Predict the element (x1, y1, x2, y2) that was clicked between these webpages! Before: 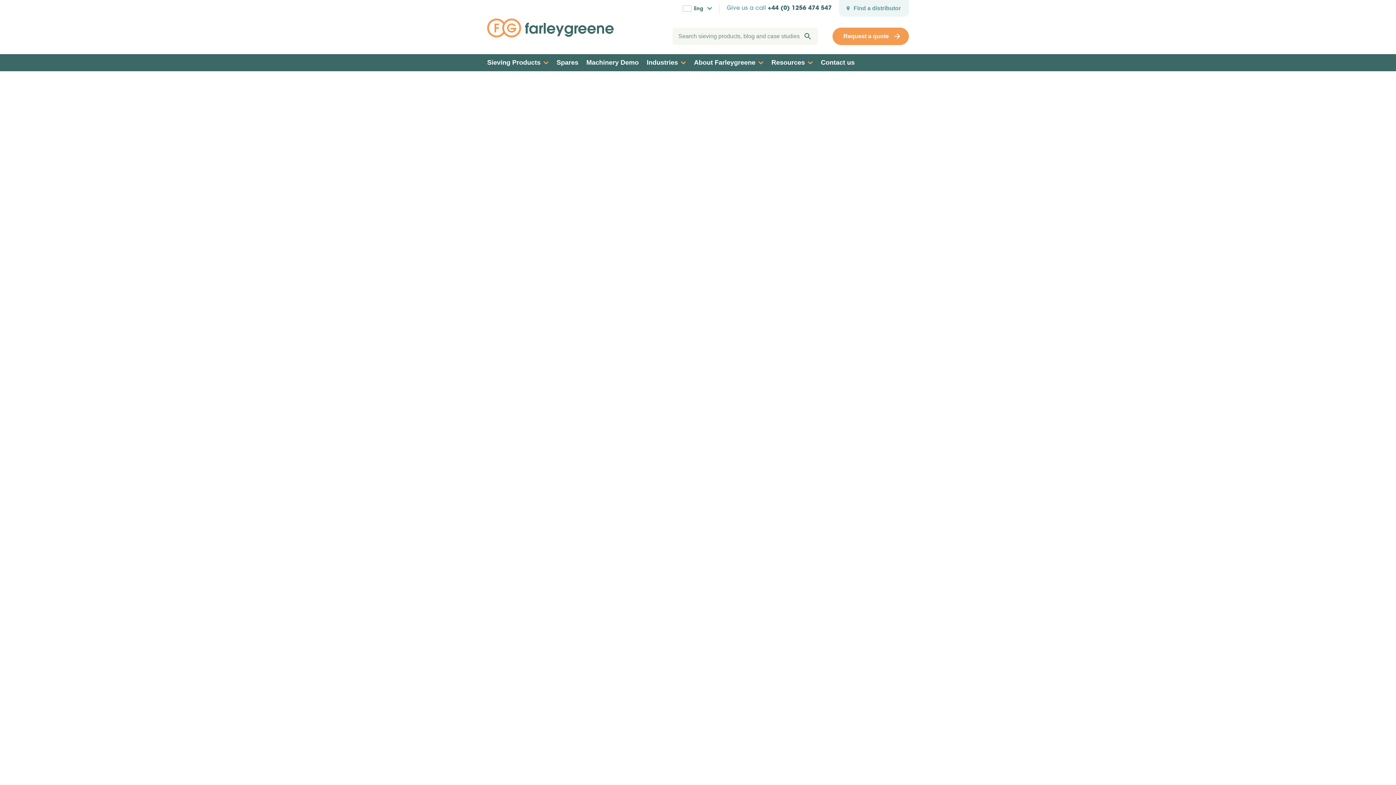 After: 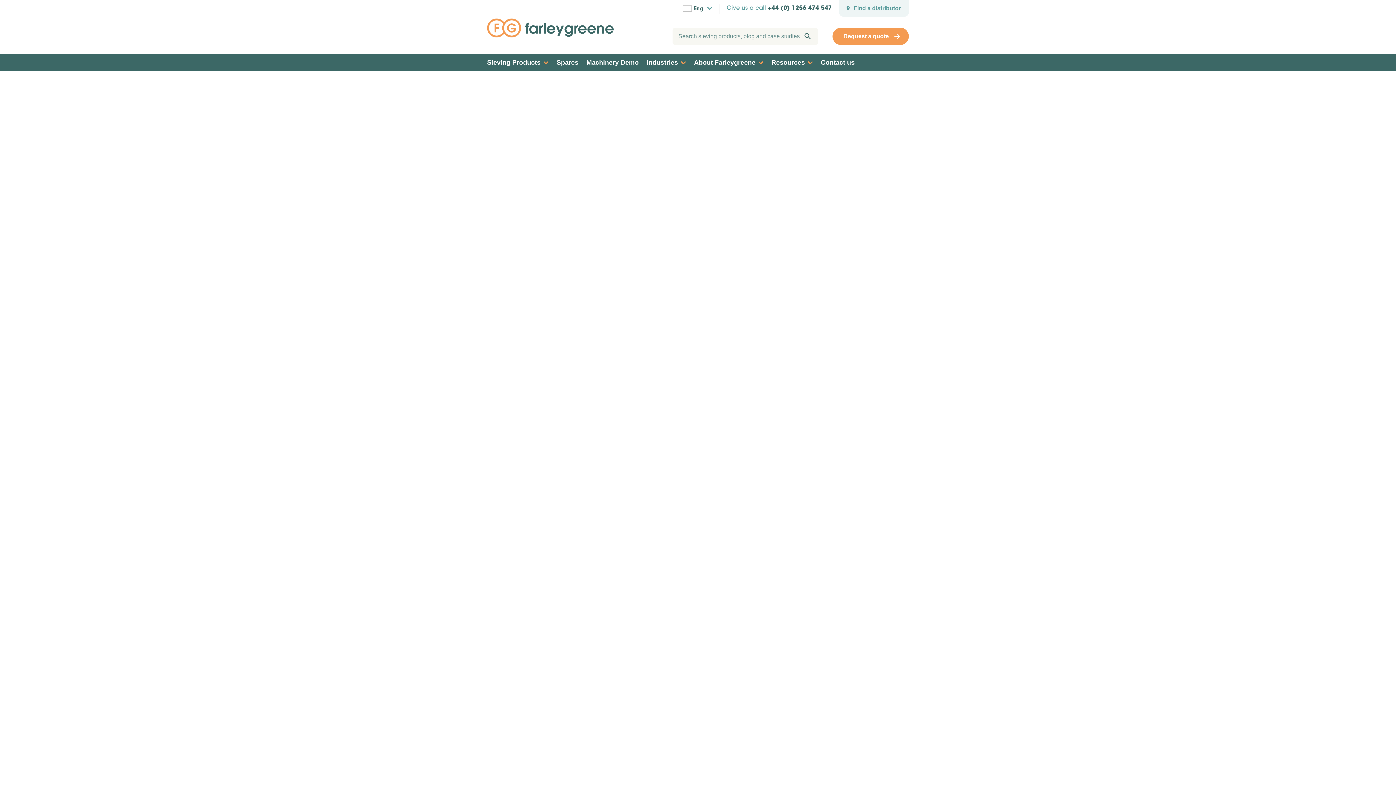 Action: bbox: (726, 5, 832, 11) label: Give us a call +44 (0) 1256 474 547